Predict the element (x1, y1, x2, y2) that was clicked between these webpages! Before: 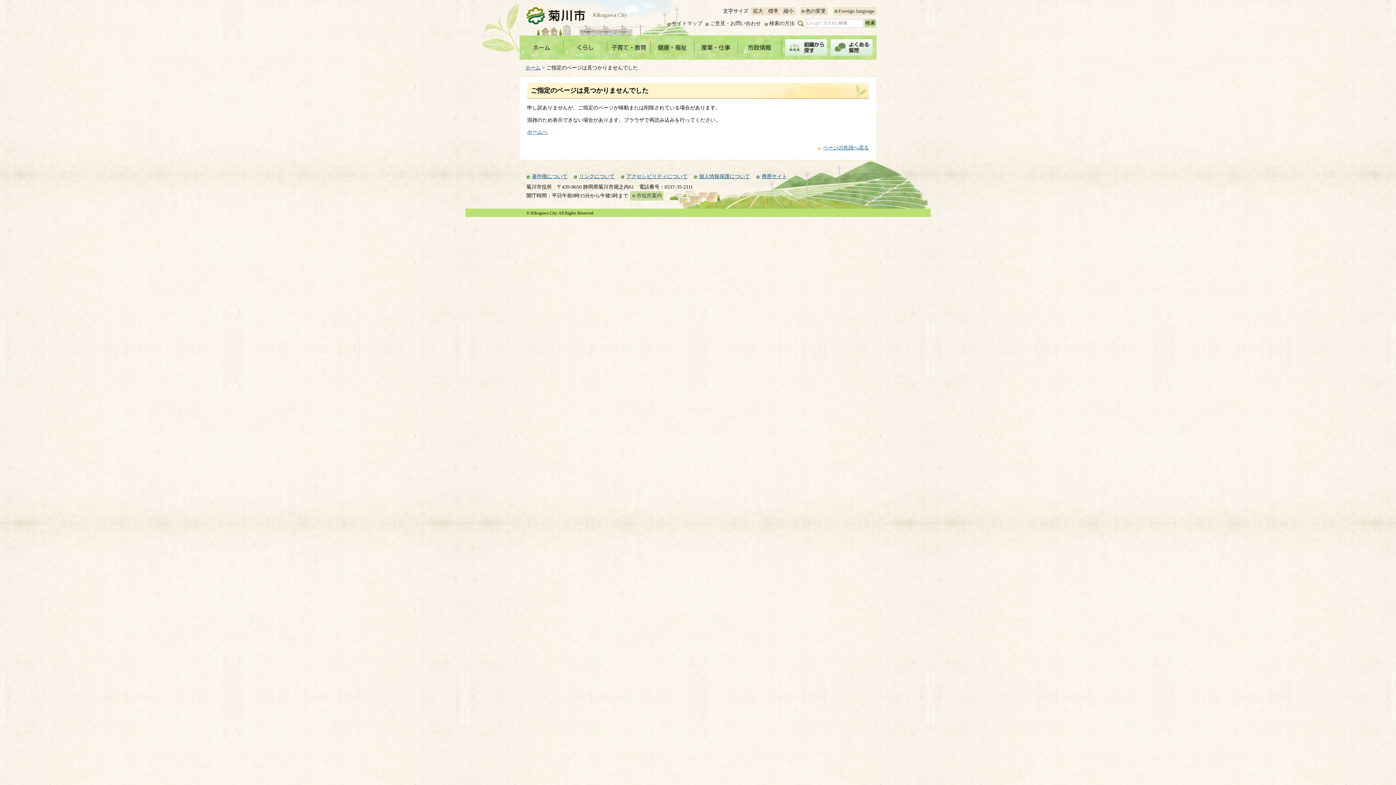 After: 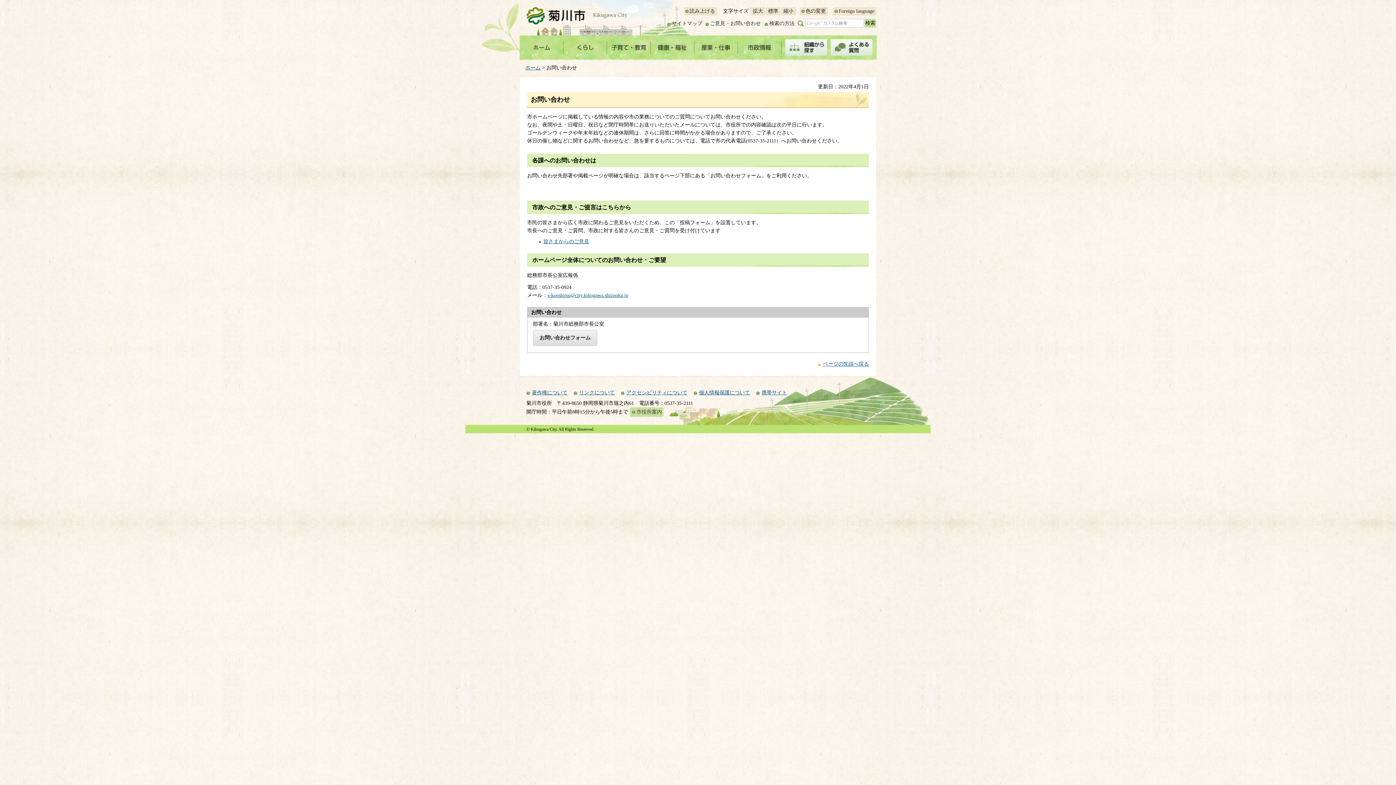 Action: label: ご意見・お問い合わせ bbox: (705, 20, 761, 26)